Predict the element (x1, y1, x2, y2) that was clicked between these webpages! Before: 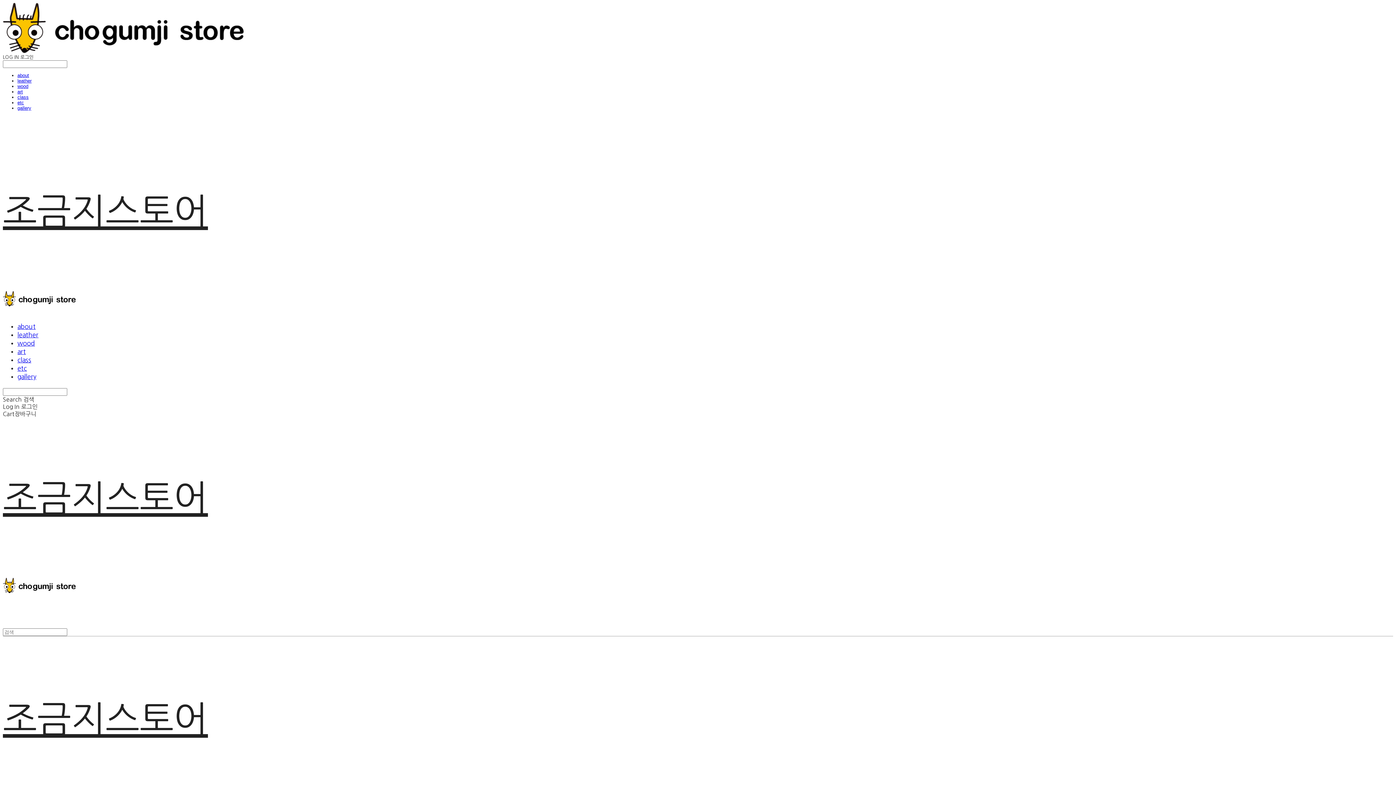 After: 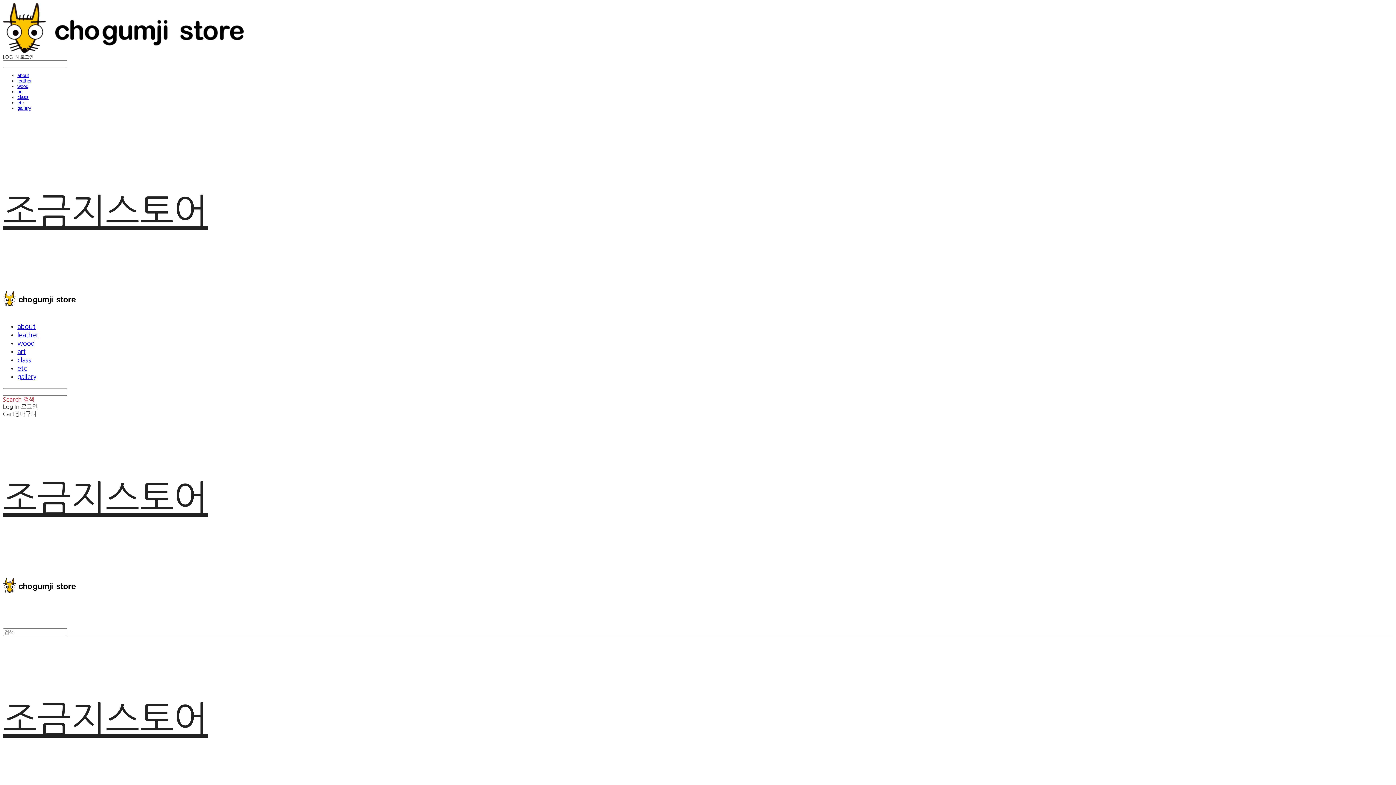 Action: bbox: (2, 388, 1393, 402) label: Search 검색